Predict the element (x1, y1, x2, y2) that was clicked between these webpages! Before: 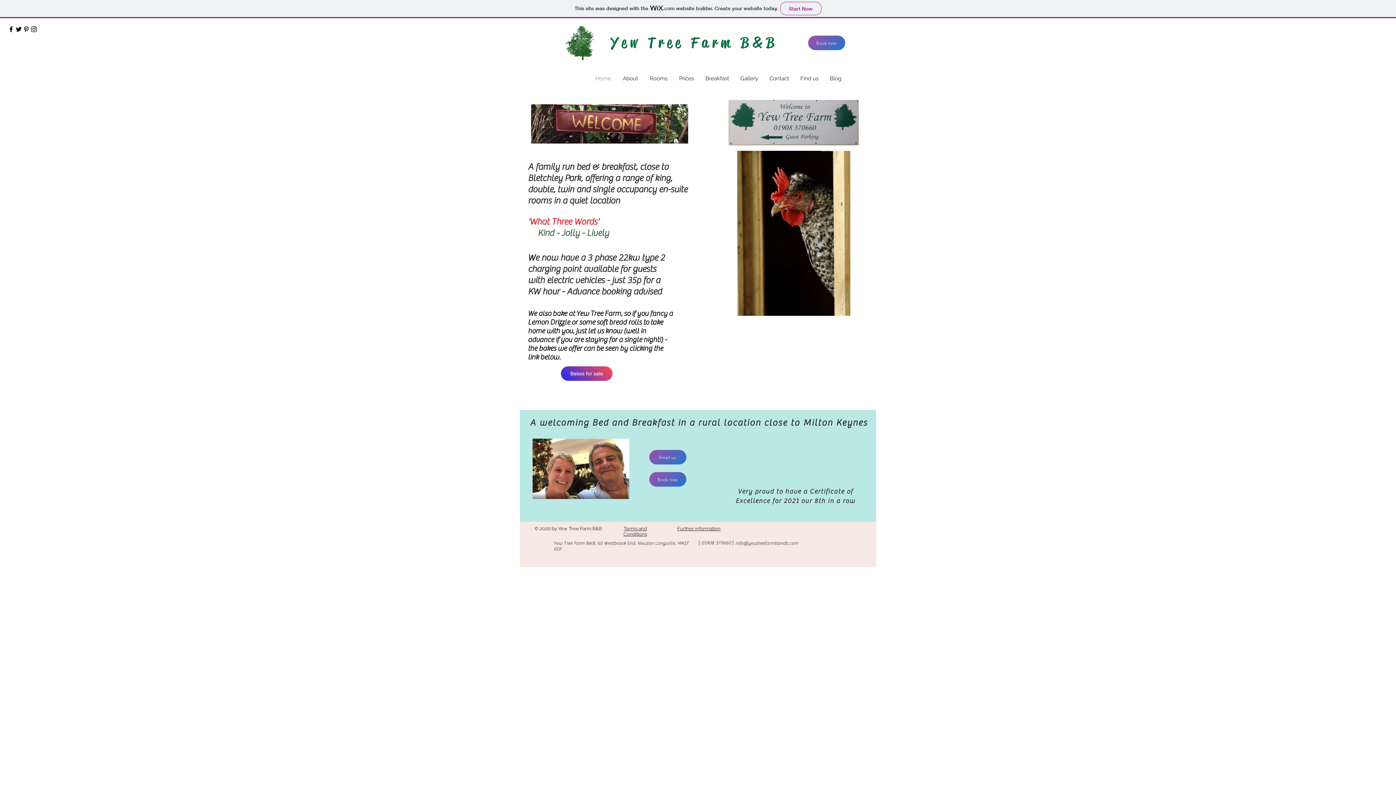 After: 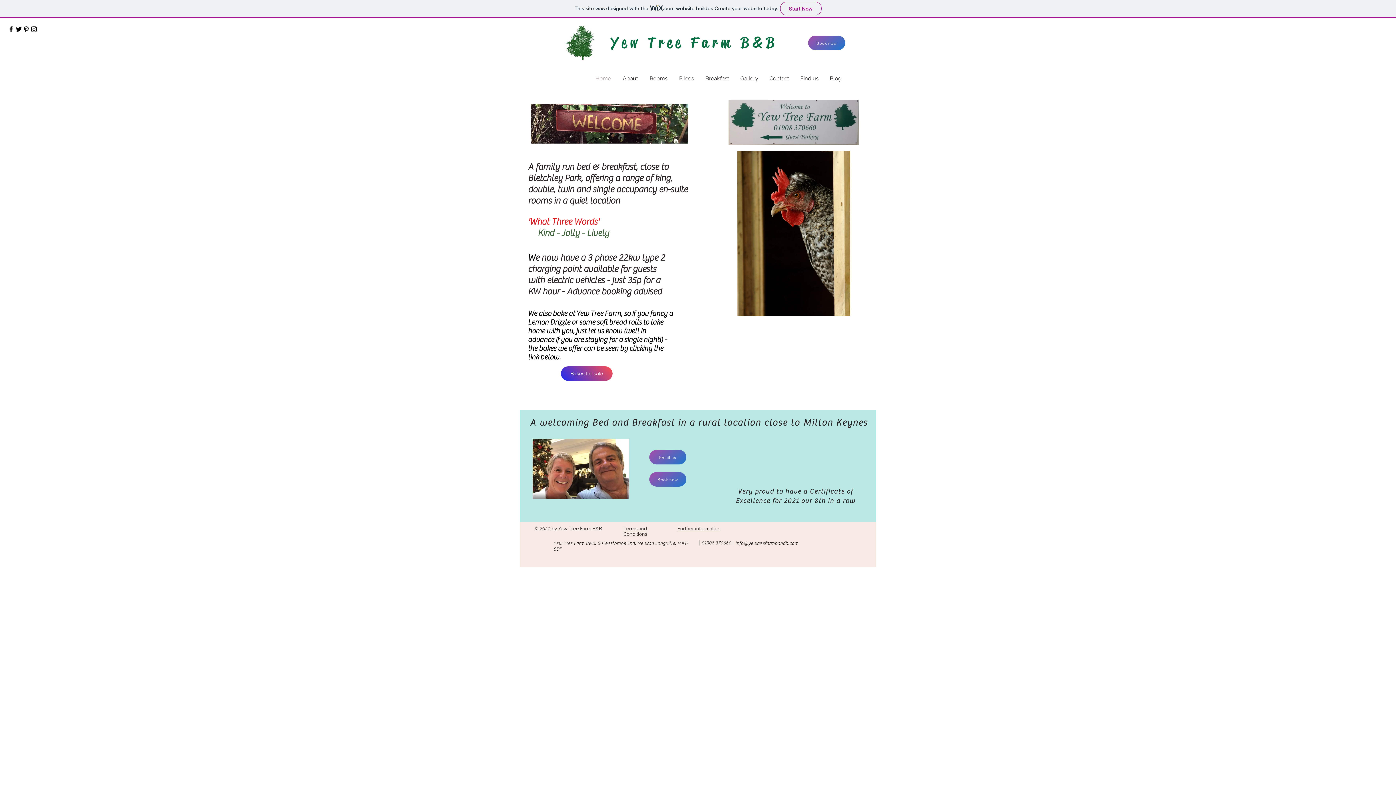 Action: label: Black Instagram Icon bbox: (30, 25, 37, 33)